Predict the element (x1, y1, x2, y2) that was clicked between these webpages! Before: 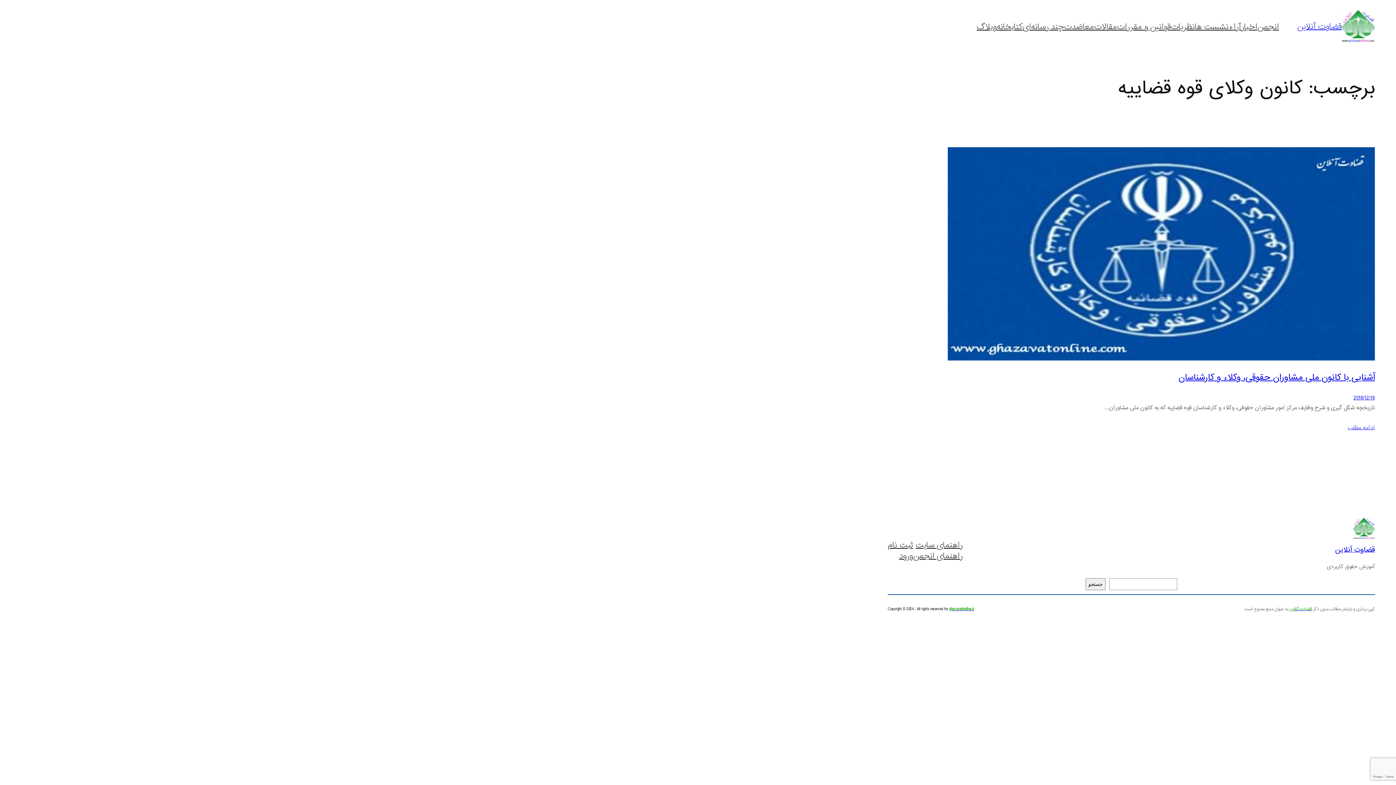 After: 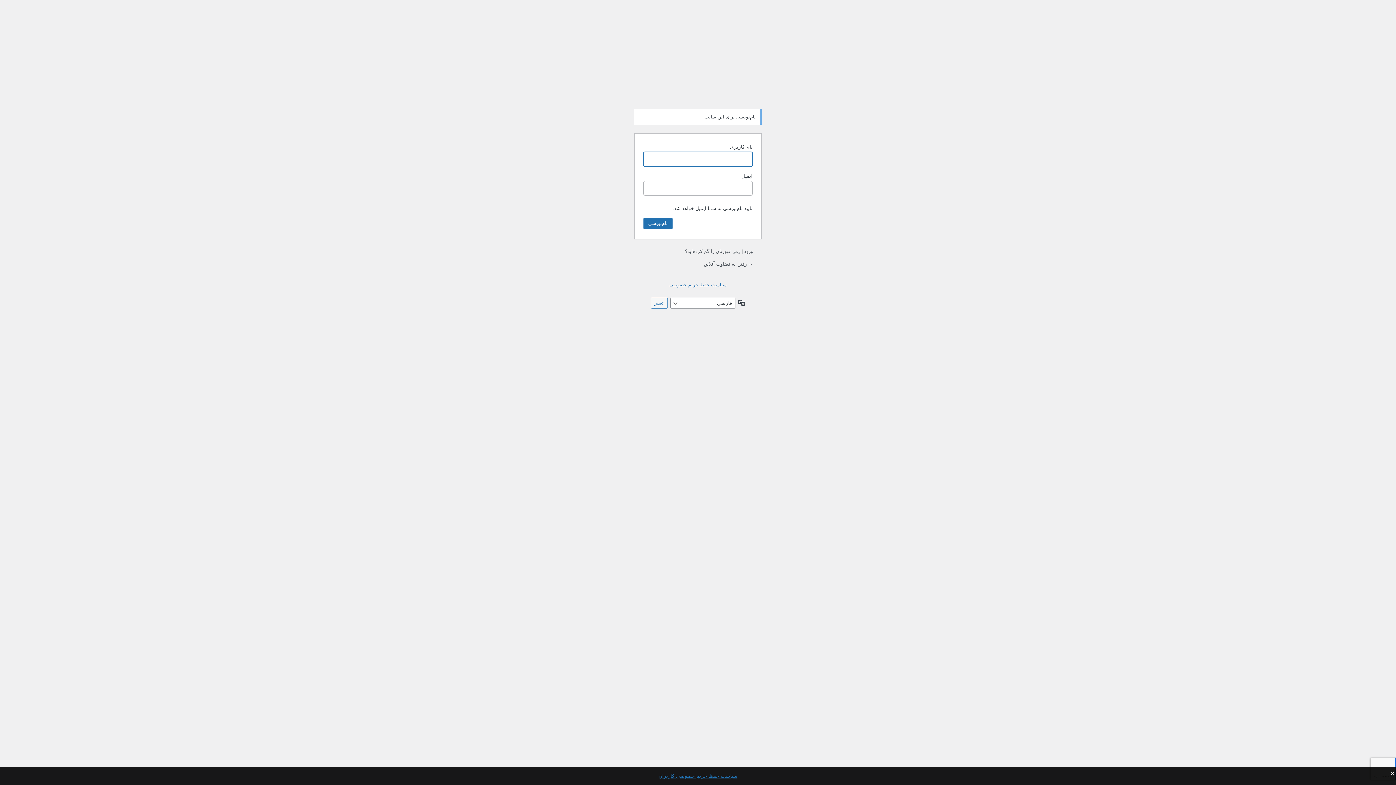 Action: label: ثبت نام bbox: (888, 539, 913, 550)